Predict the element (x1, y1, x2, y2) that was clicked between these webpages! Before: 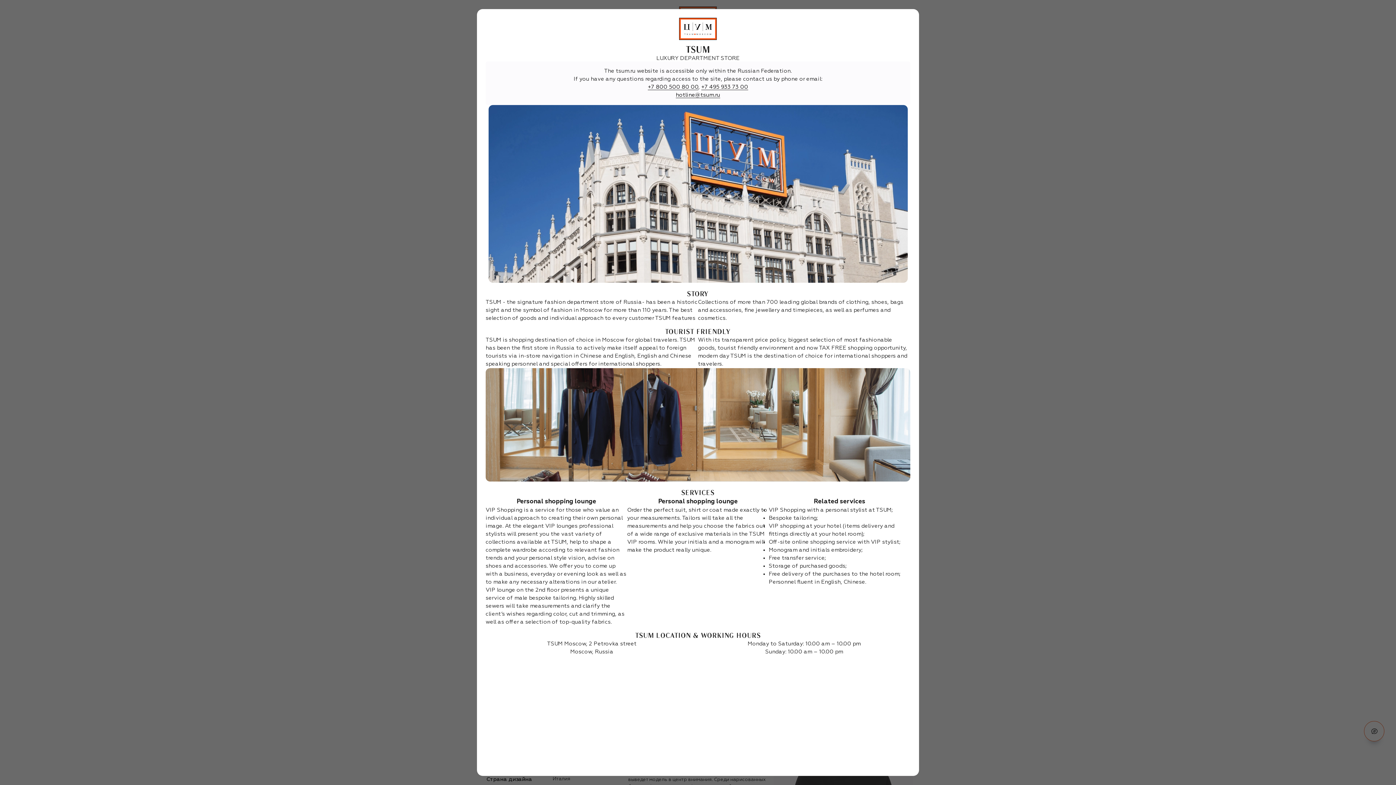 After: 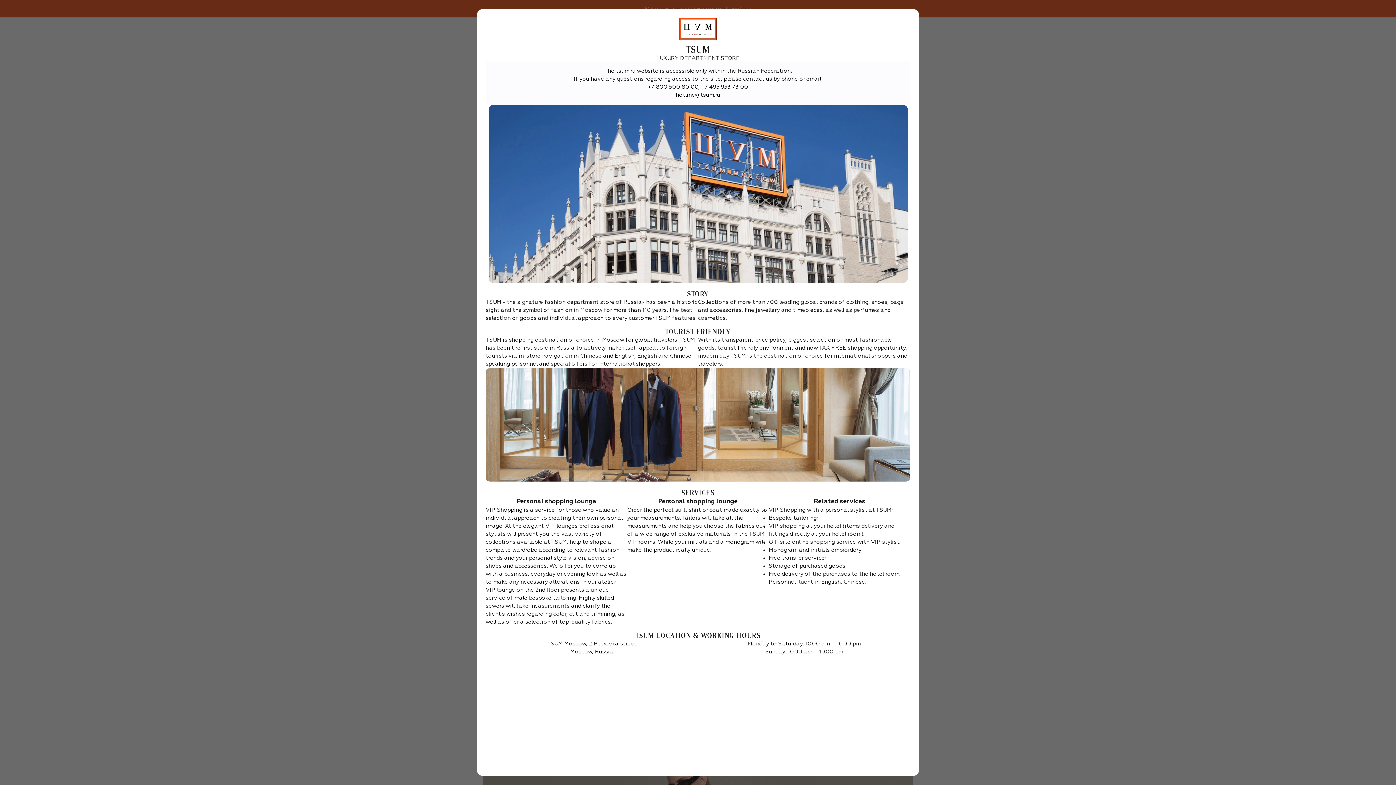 Action: bbox: (679, 17, 717, 40)